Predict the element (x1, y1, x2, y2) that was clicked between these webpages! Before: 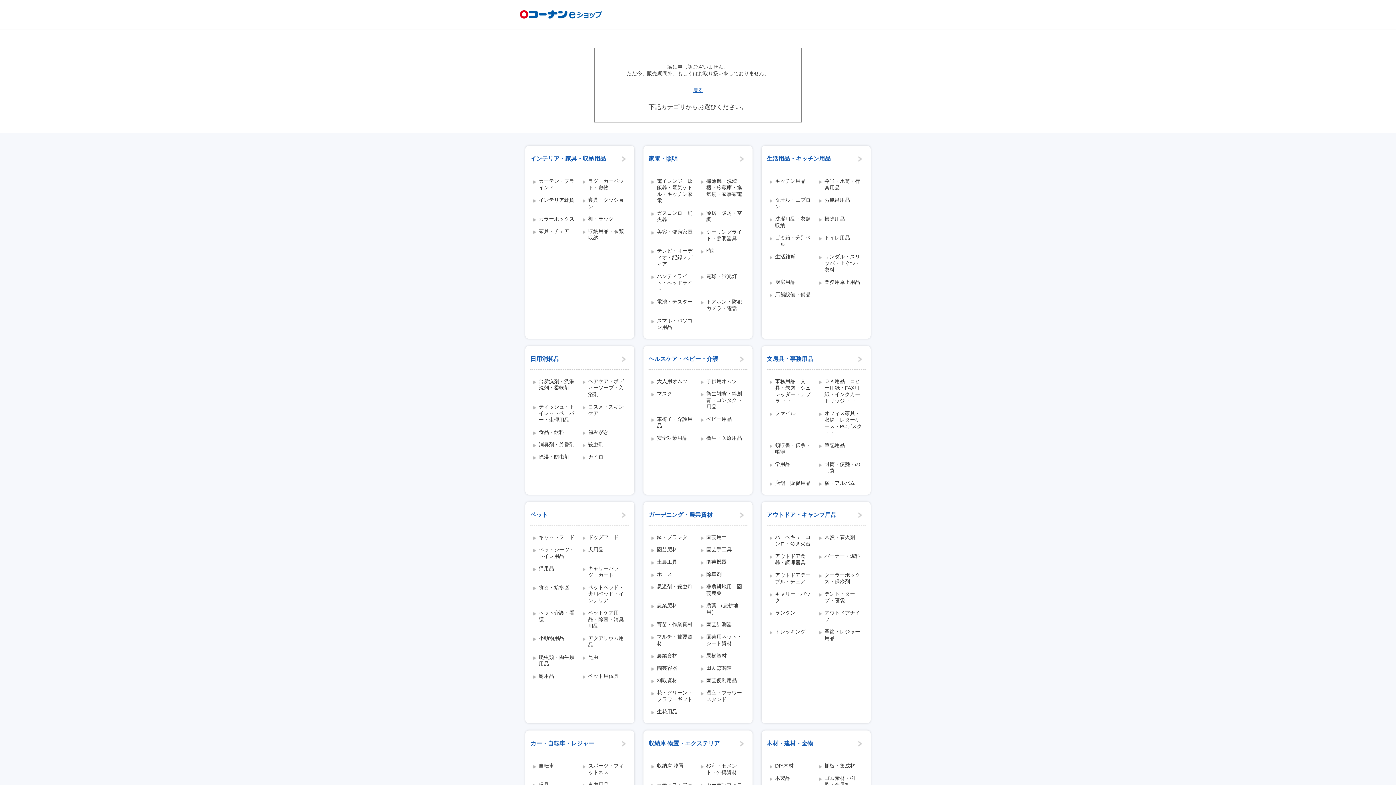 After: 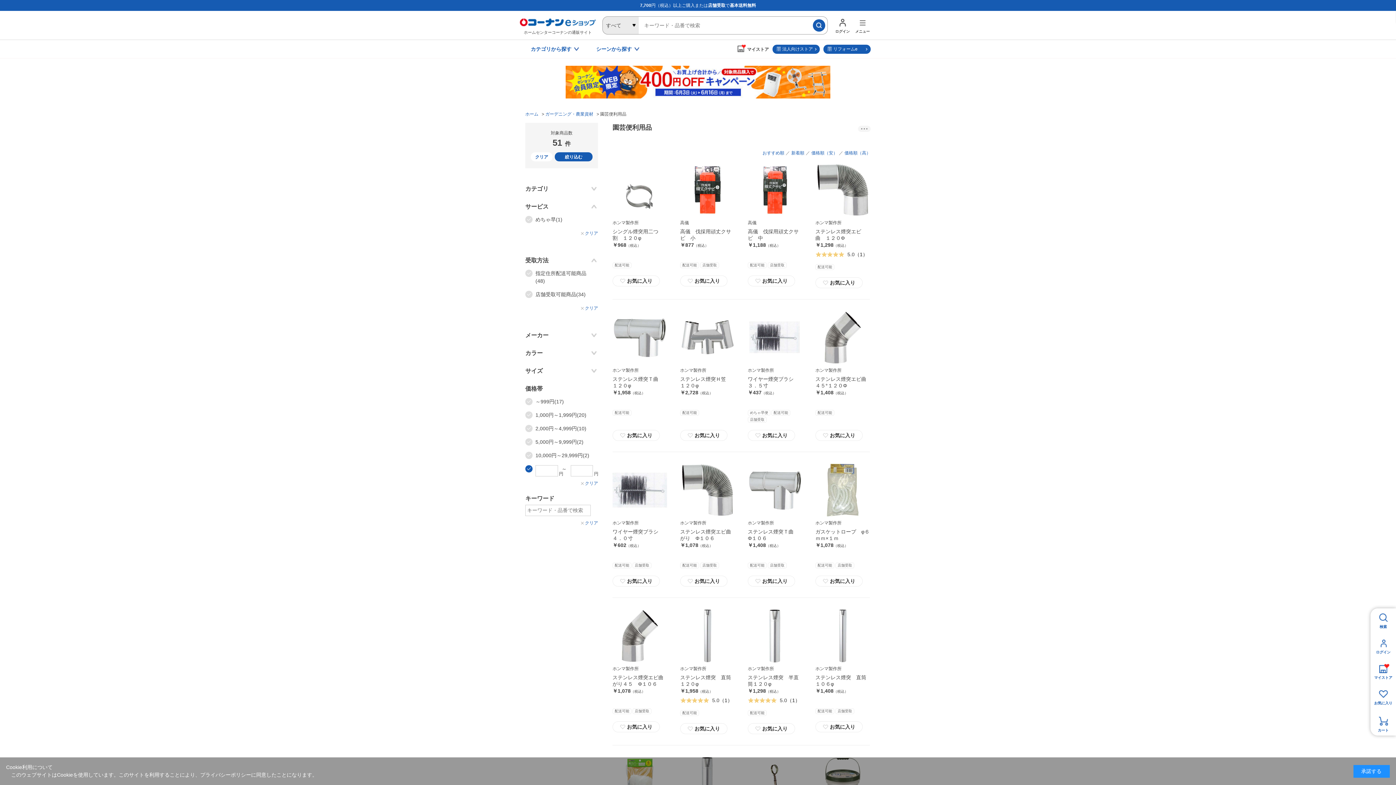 Action: label: 園芸便利用品 bbox: (701, 677, 744, 684)